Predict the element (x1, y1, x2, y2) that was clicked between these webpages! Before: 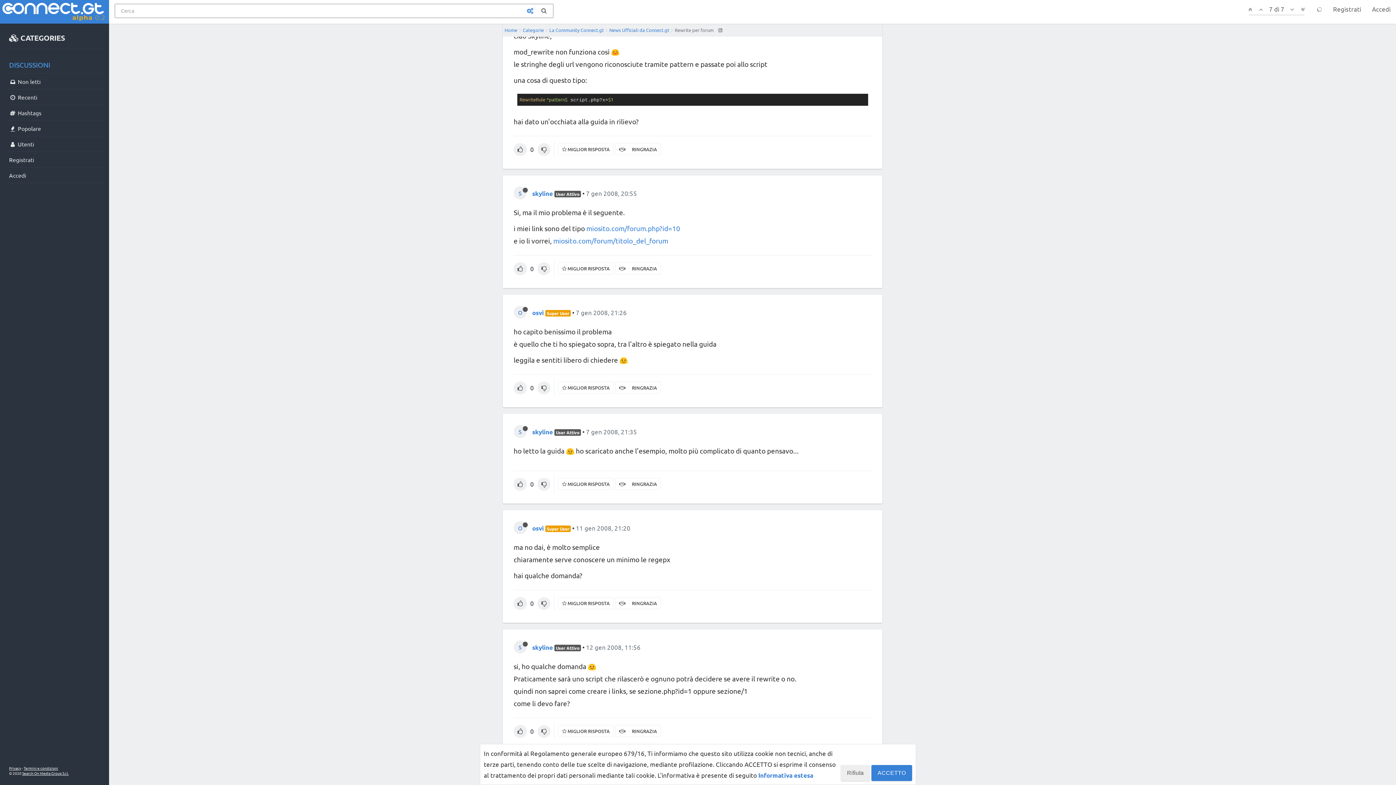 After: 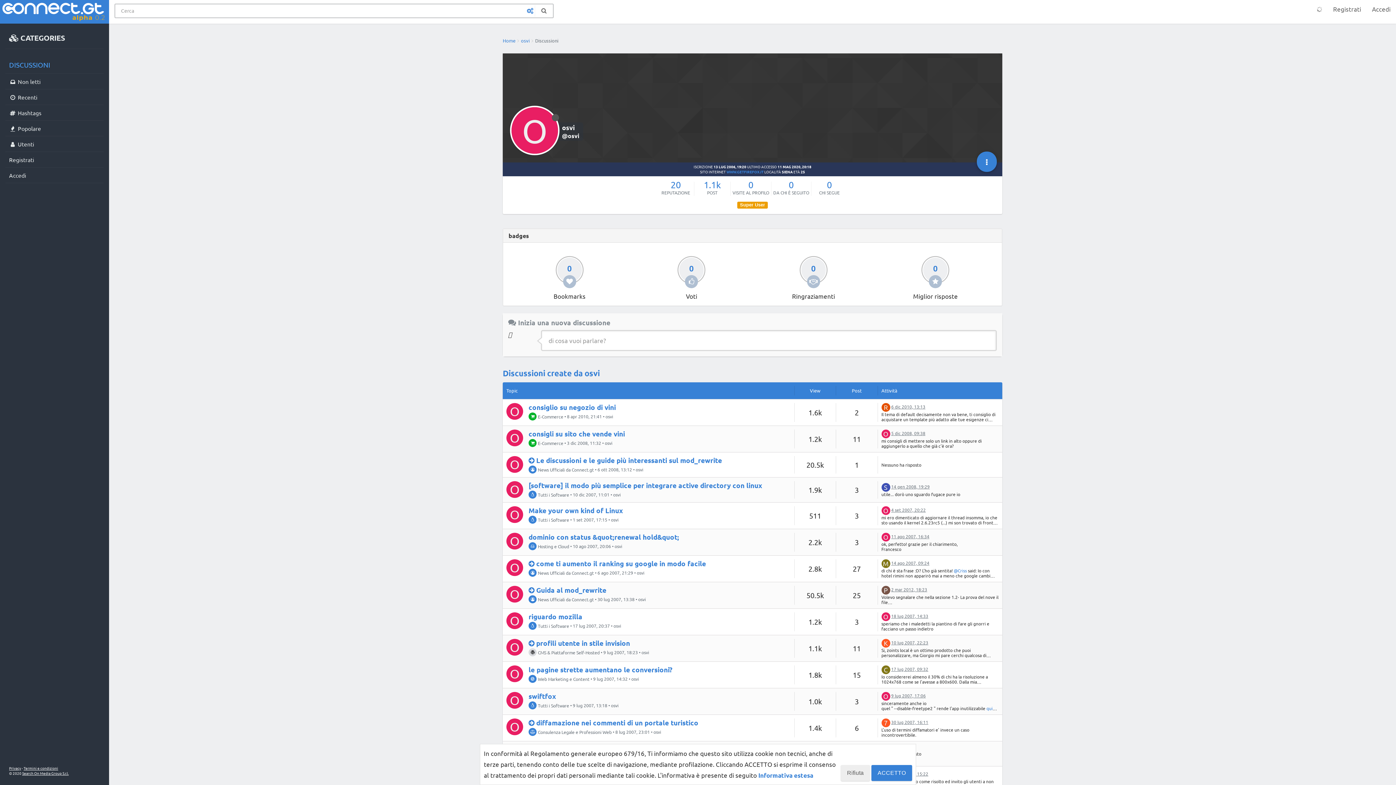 Action: label: osvi bbox: (532, 524, 544, 532)